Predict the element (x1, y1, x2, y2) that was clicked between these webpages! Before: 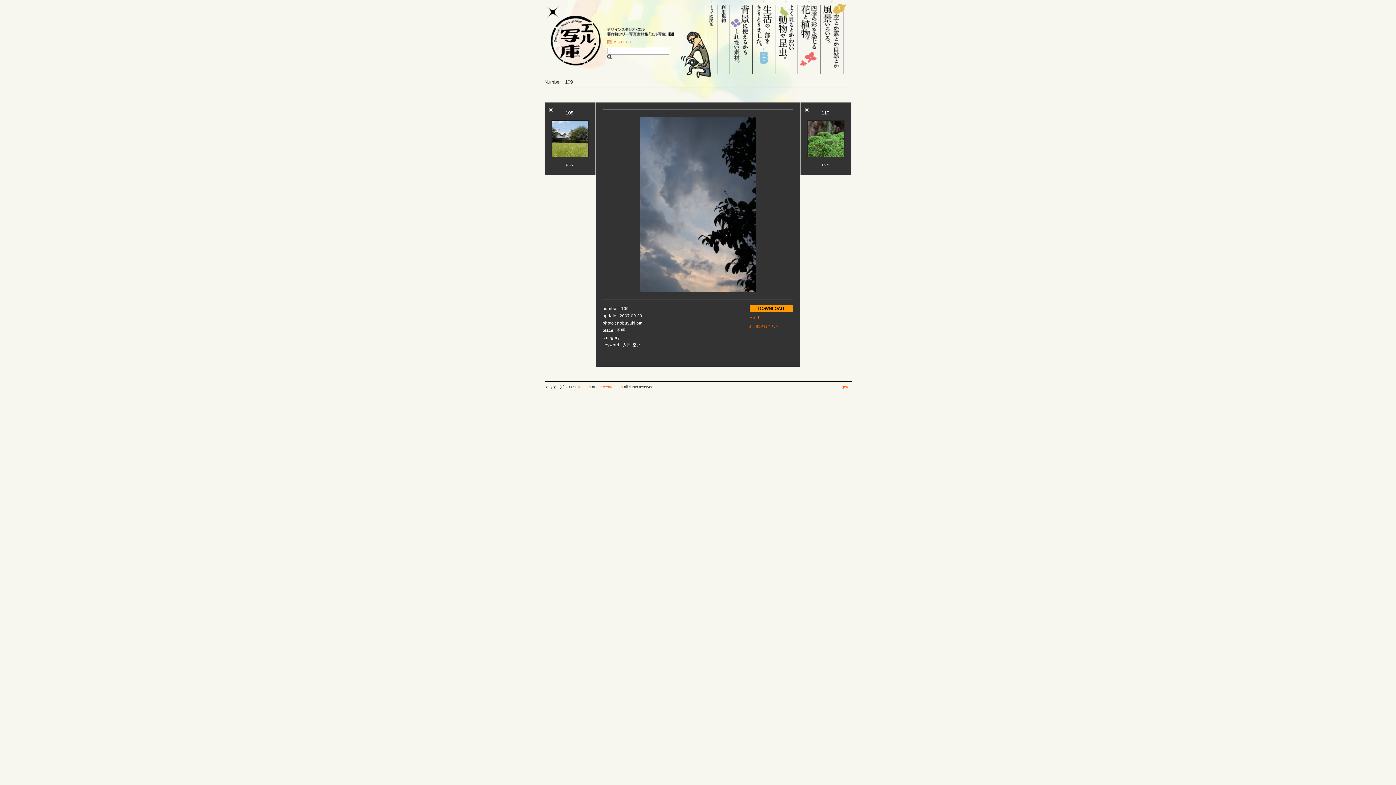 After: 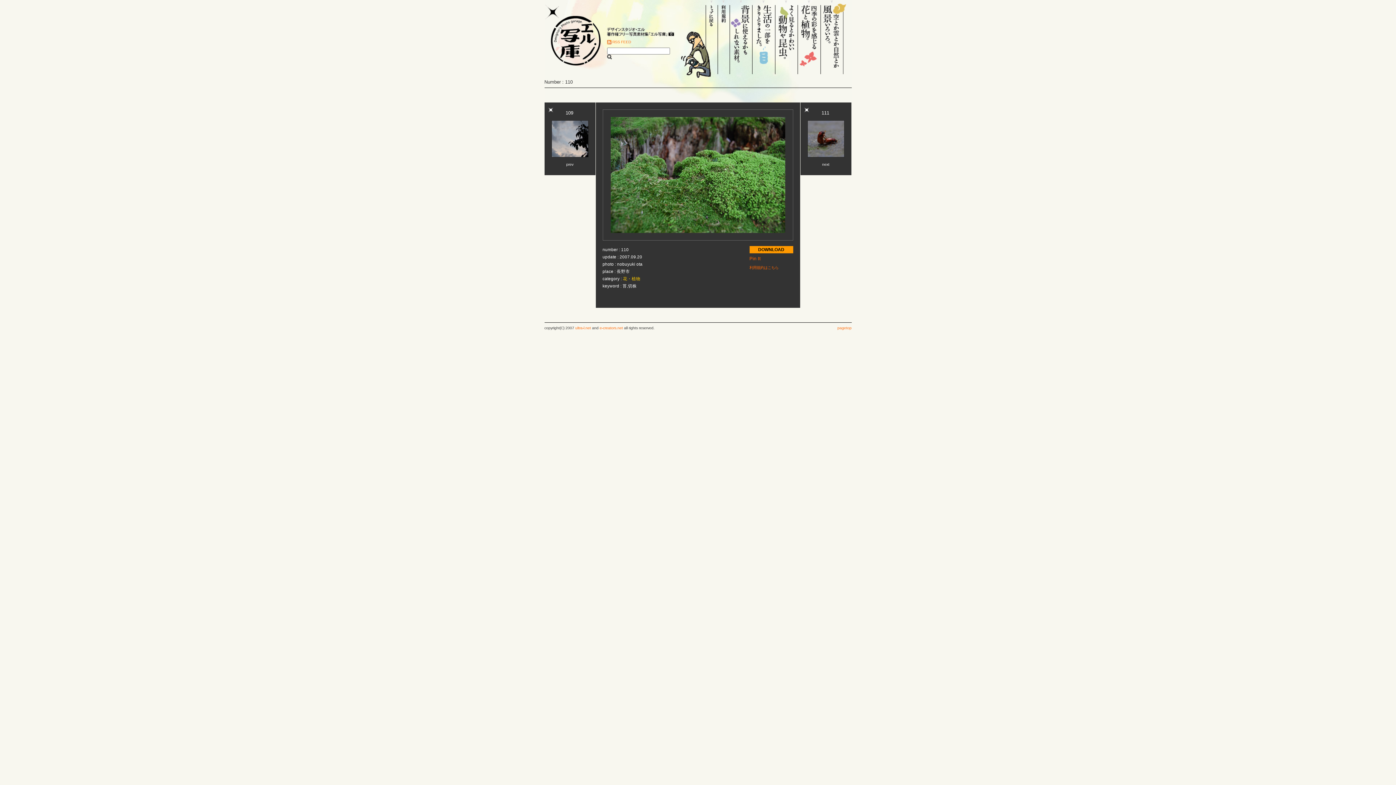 Action: bbox: (822, 162, 829, 166) label: next